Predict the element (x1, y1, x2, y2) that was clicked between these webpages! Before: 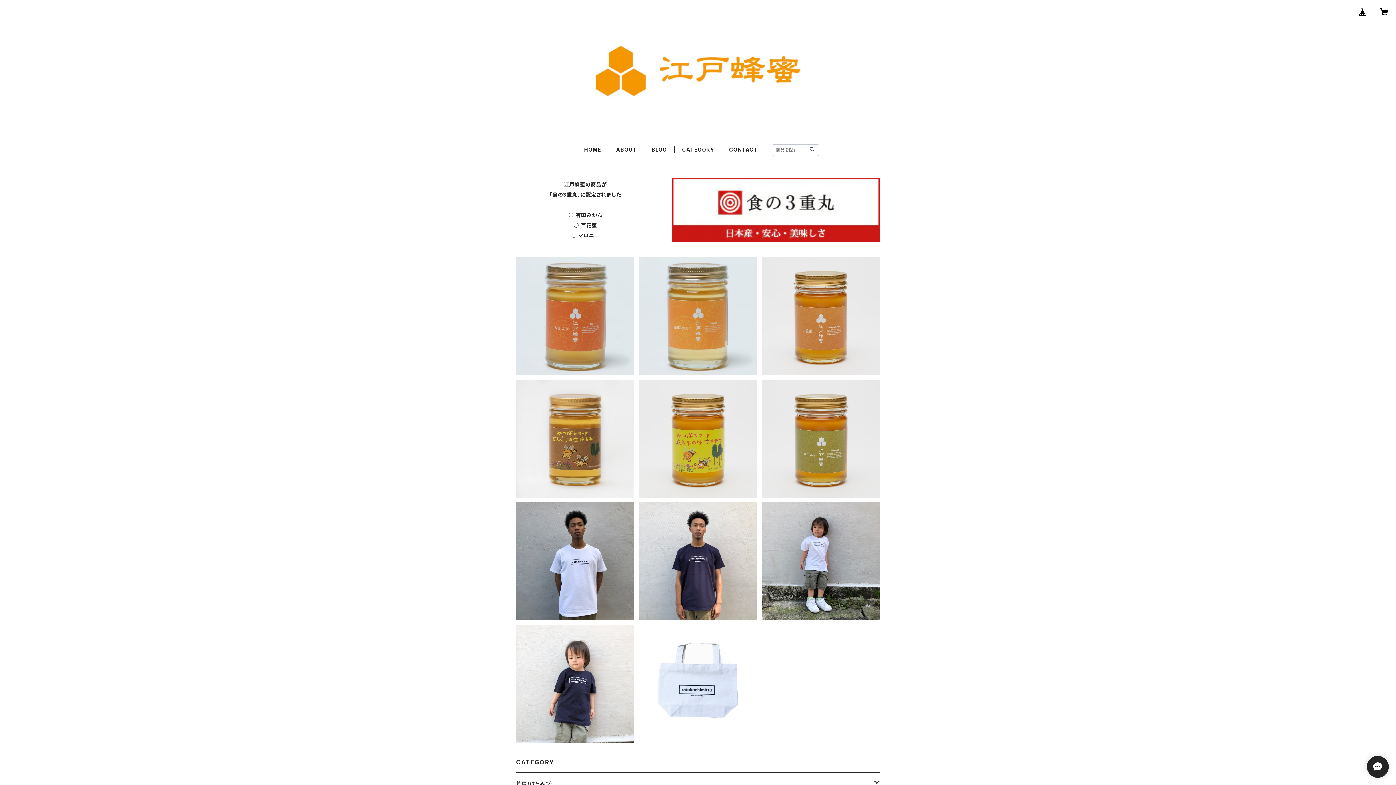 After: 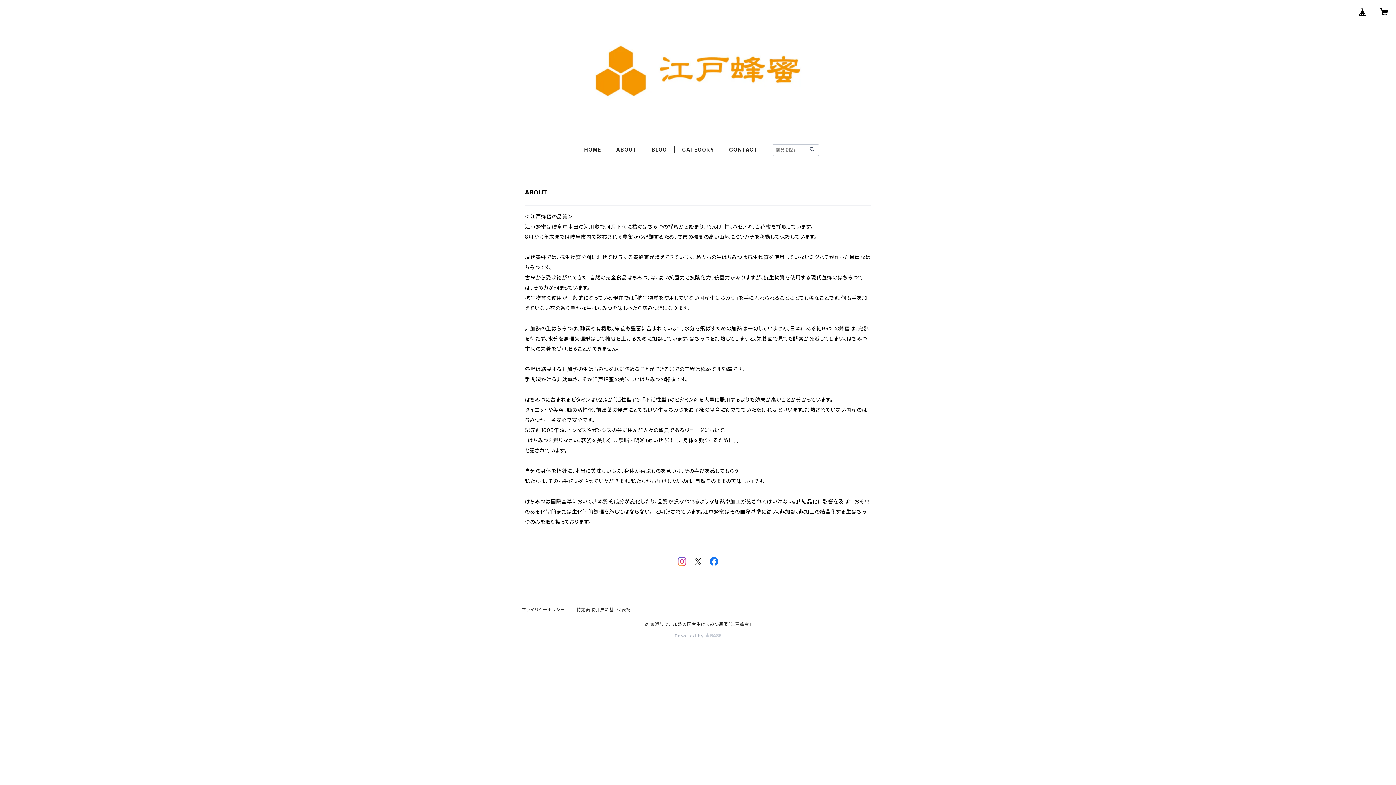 Action: label: ABOUT bbox: (616, 146, 636, 152)